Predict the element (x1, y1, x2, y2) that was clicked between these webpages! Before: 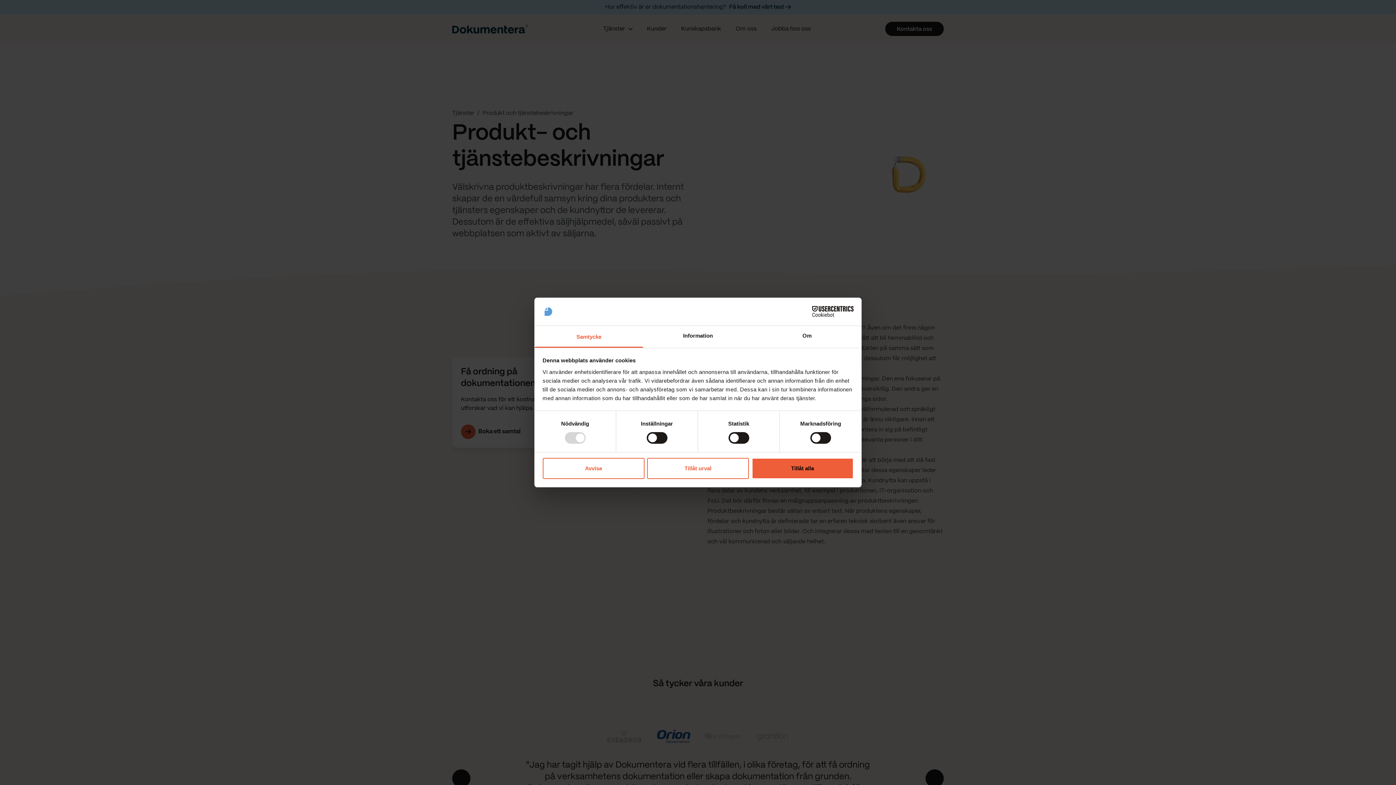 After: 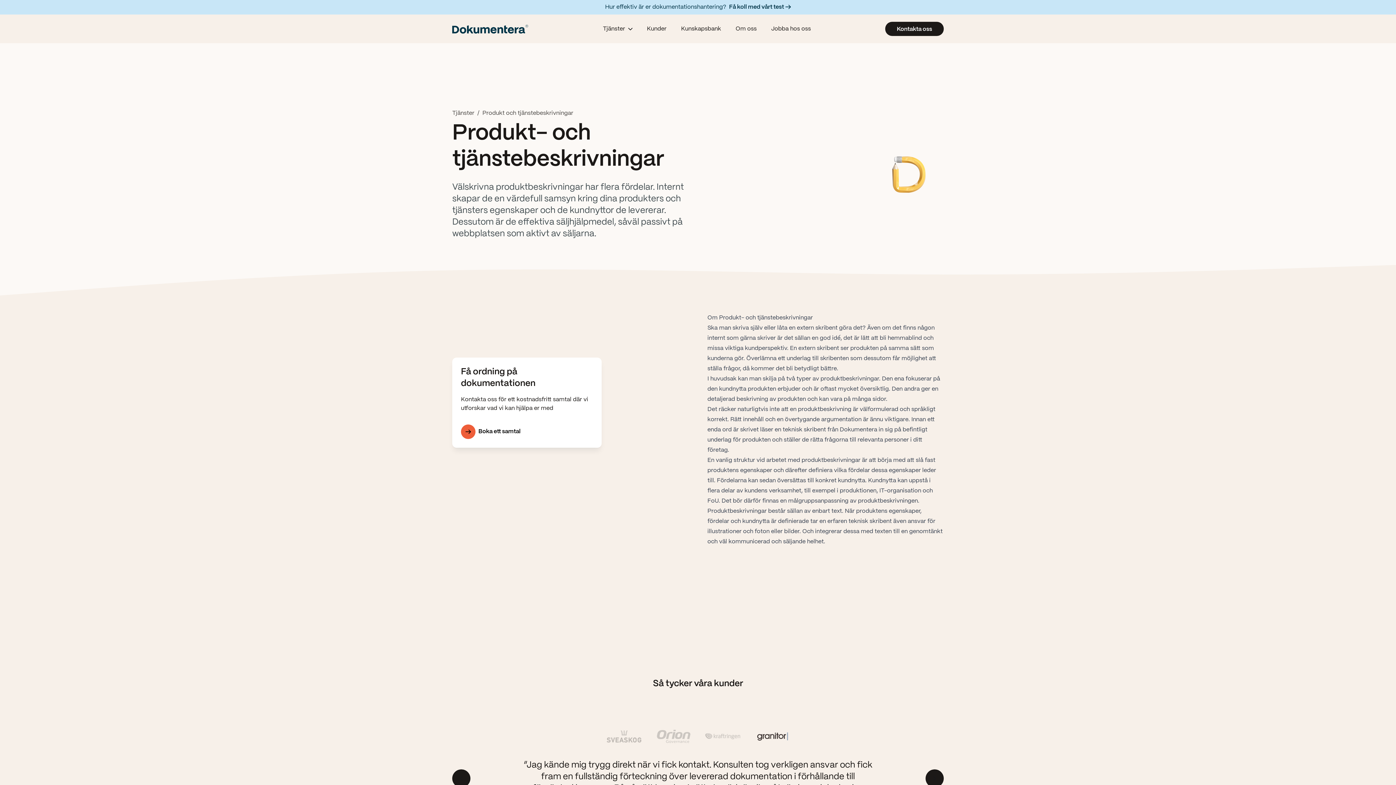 Action: label: Tillåt urval bbox: (647, 458, 749, 479)